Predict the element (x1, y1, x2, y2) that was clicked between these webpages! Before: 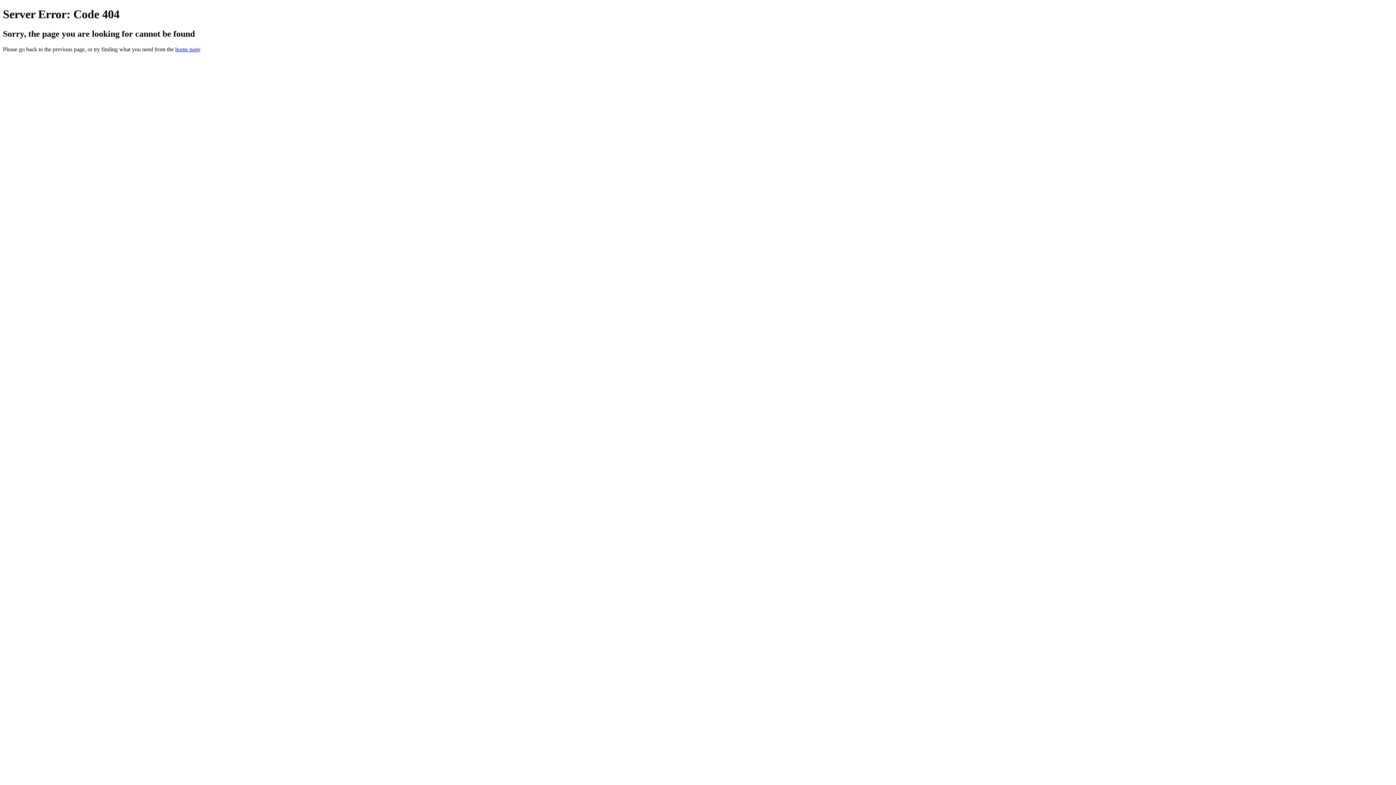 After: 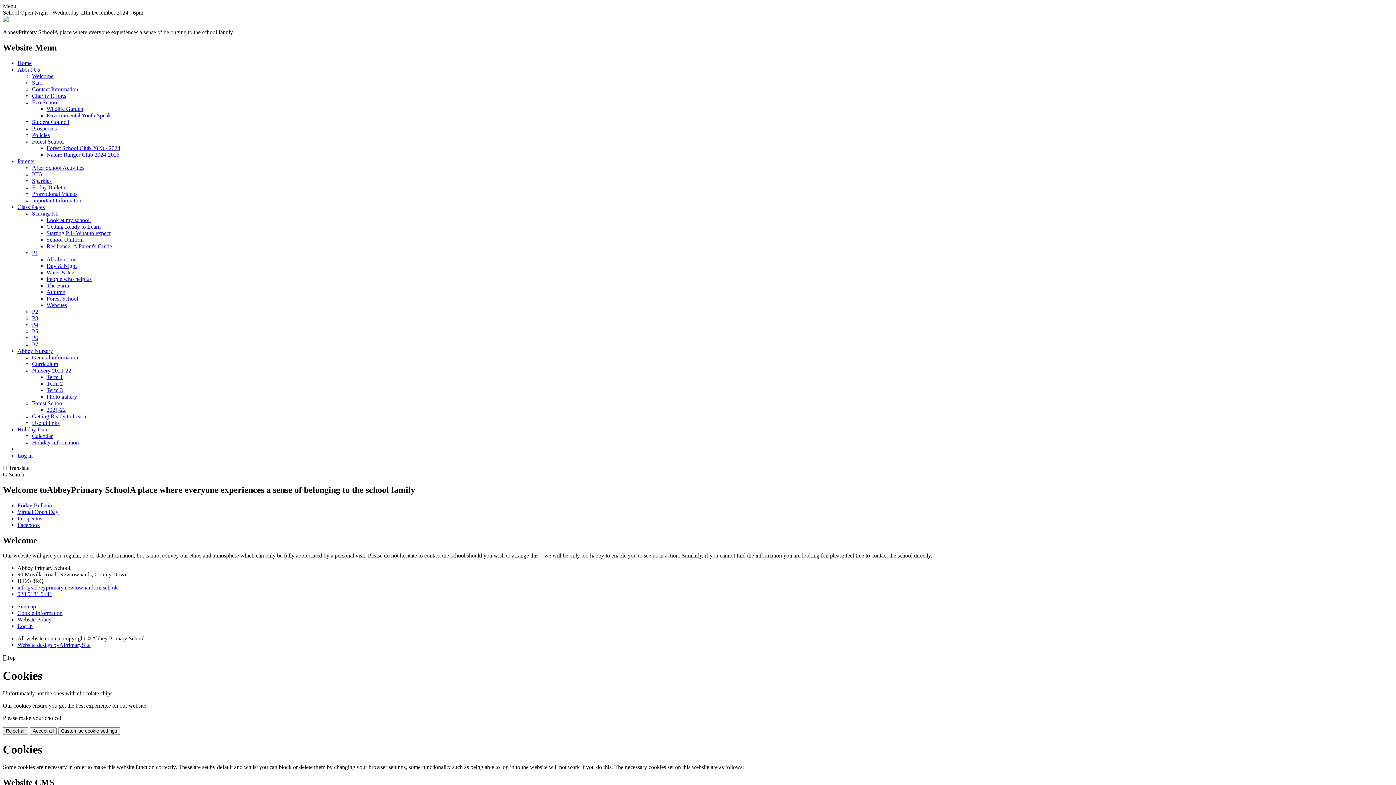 Action: bbox: (175, 46, 200, 52) label: home page